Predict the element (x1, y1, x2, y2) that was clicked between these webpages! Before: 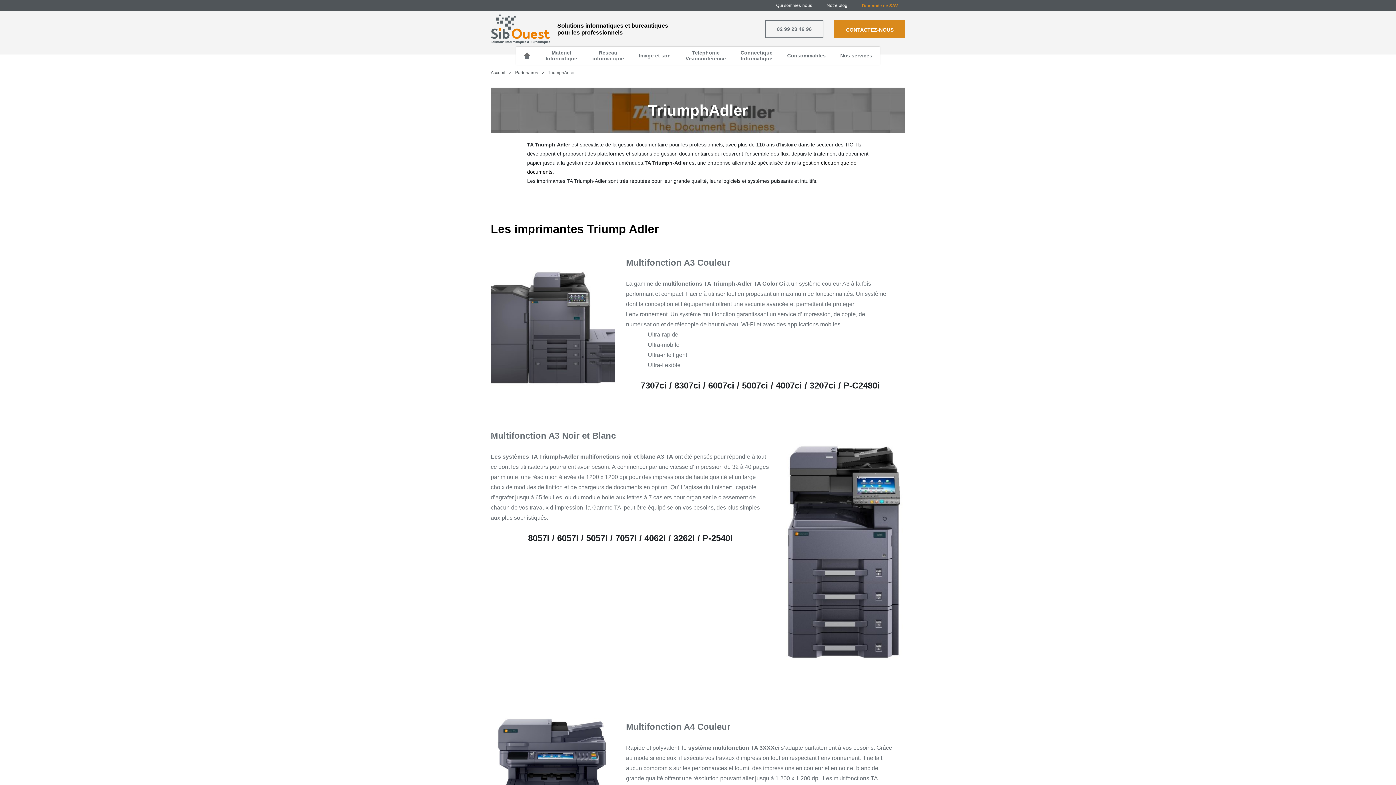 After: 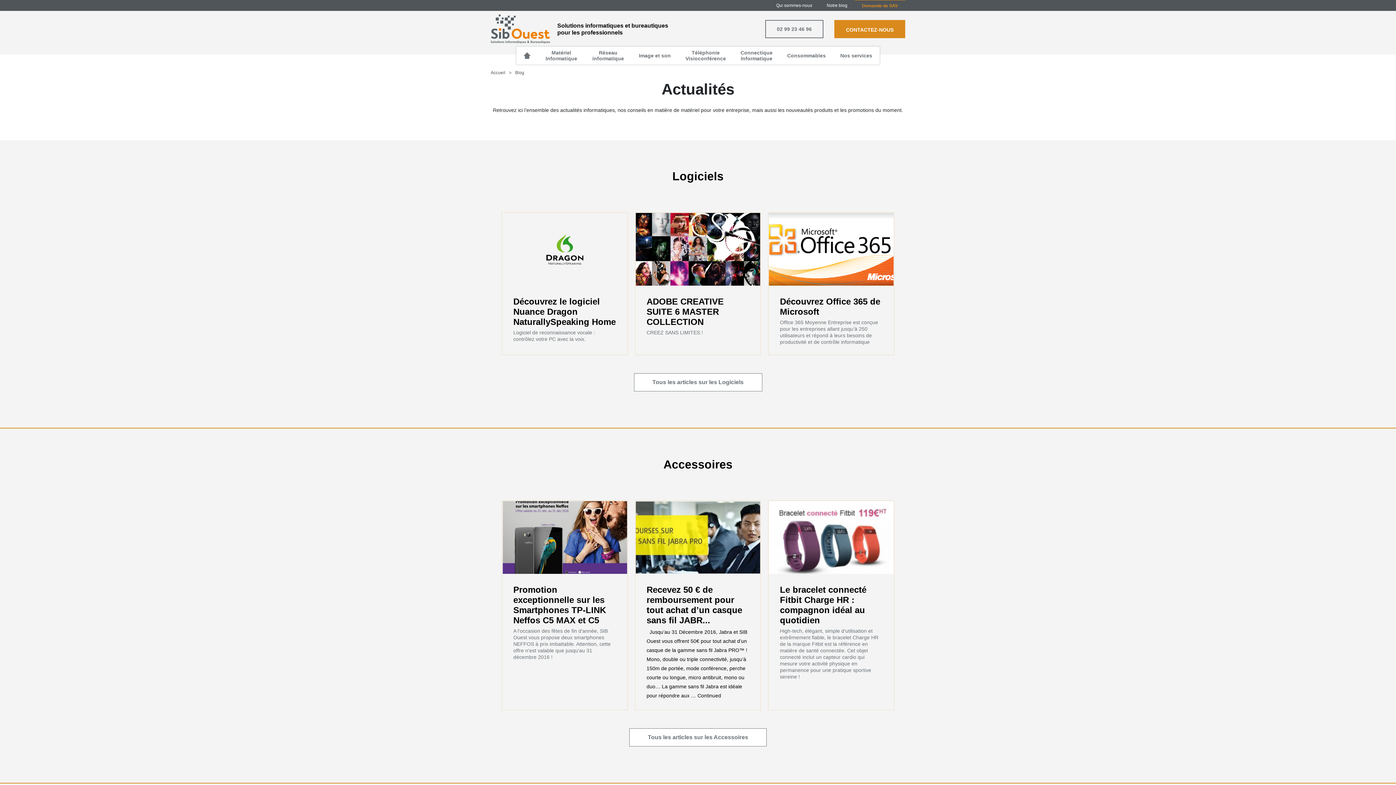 Action: bbox: (819, 0, 854, 10) label: Notre blog